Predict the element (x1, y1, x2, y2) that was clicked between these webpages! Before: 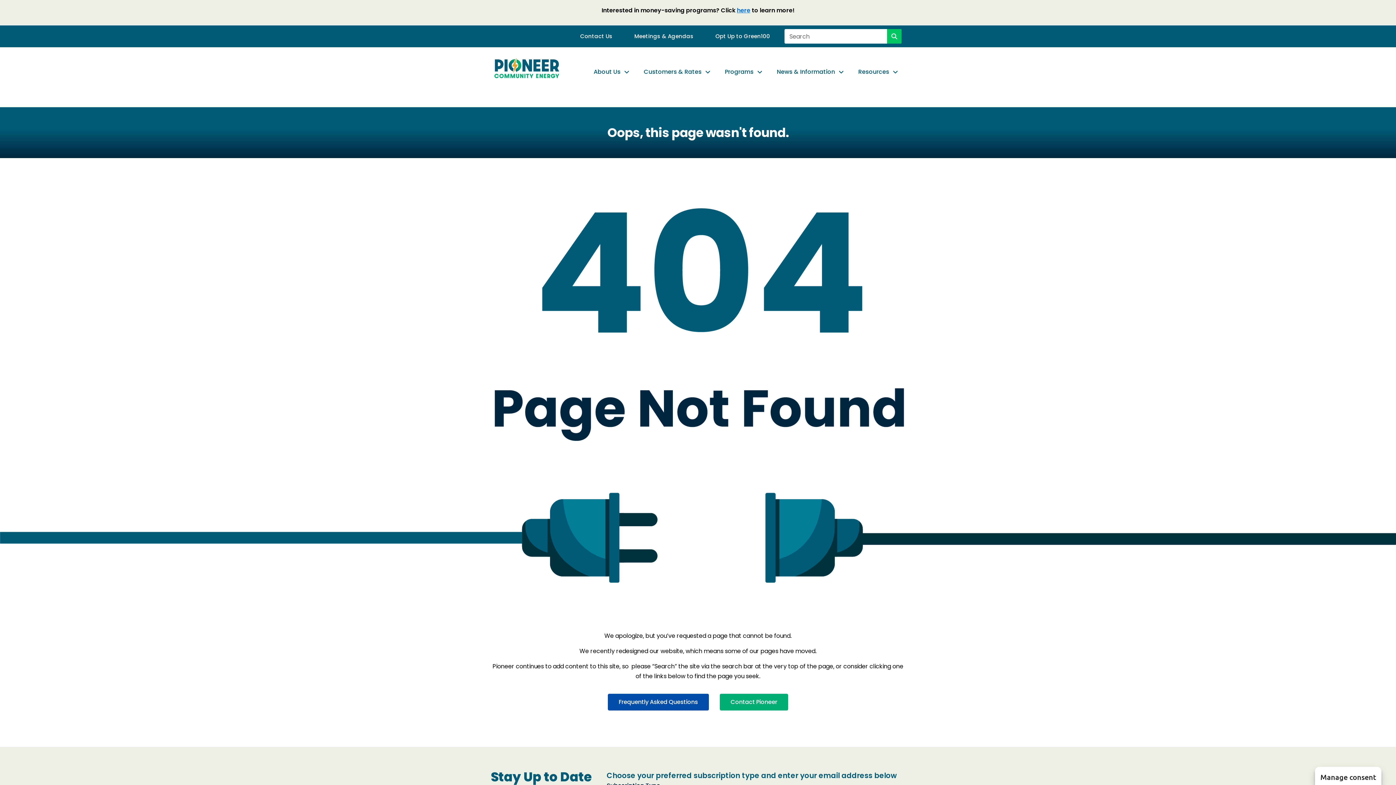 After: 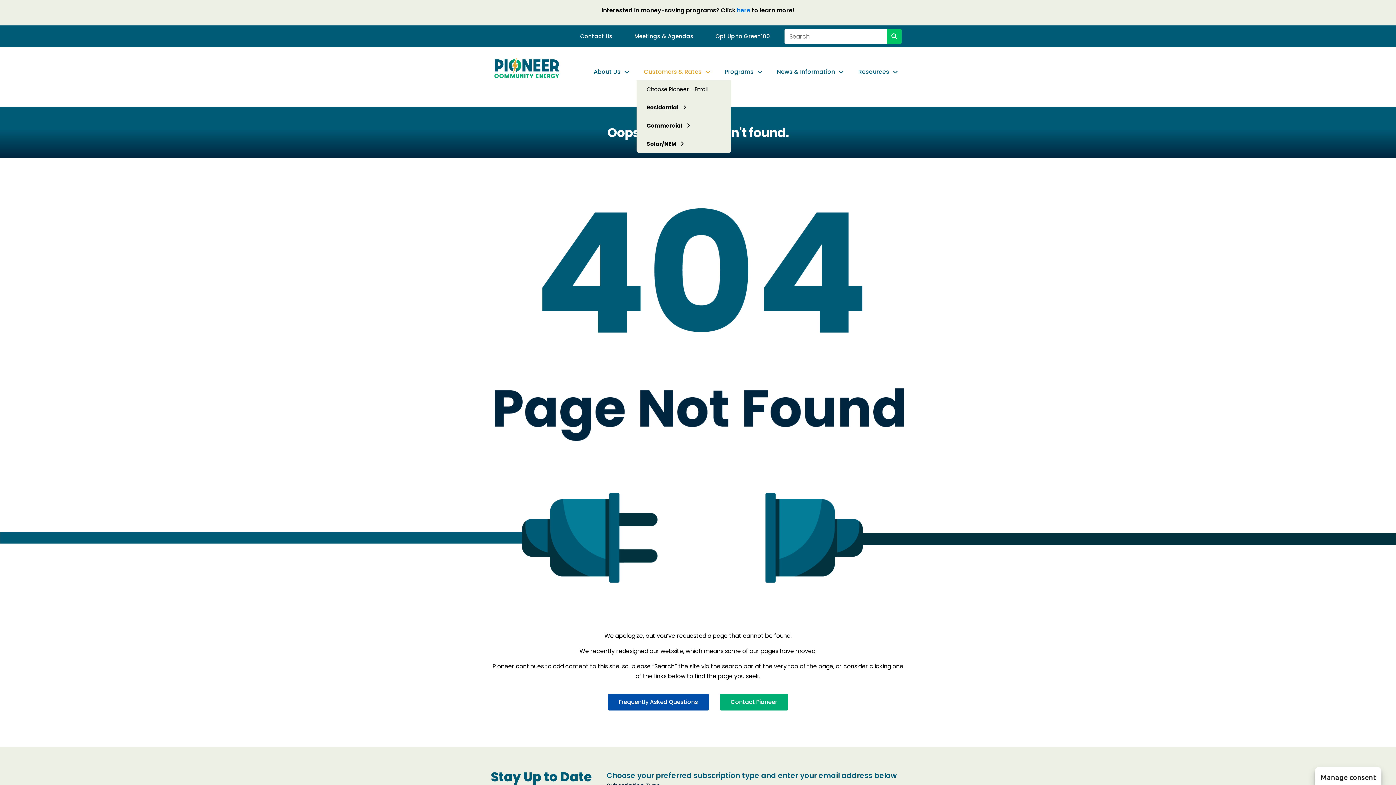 Action: label: Customers & Rates bbox: (636, 63, 717, 80)